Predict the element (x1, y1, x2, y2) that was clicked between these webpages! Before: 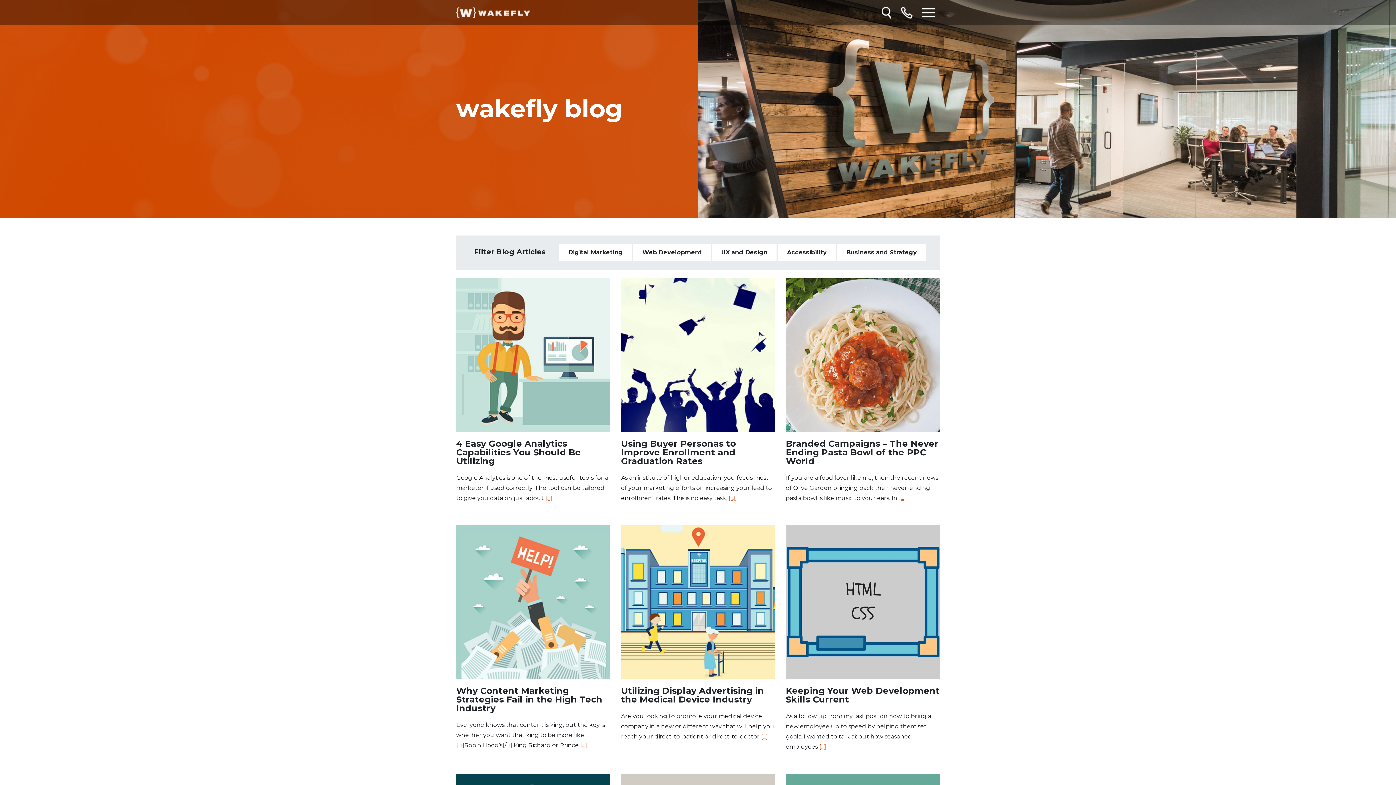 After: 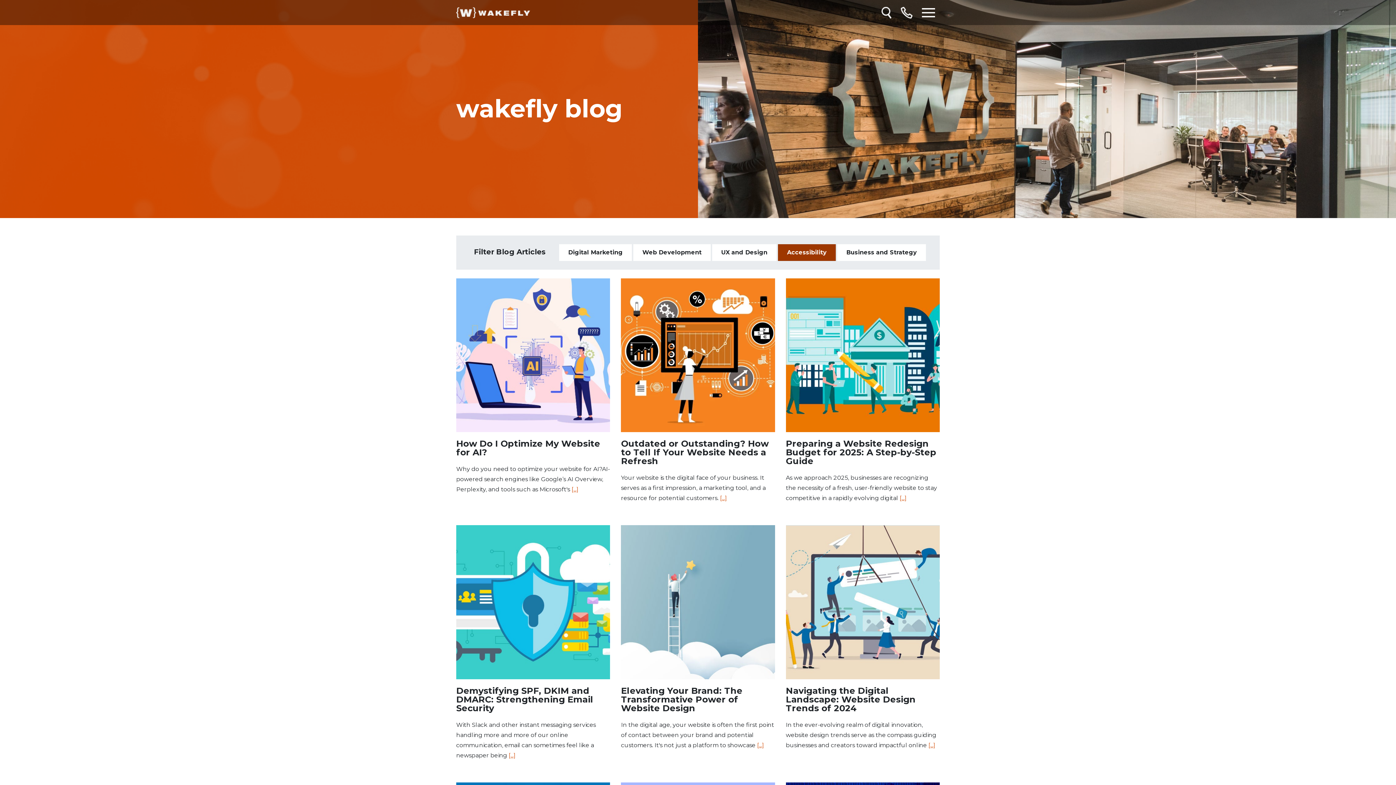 Action: label: Filter Wakefly Blog by Accessibility bbox: (778, 244, 836, 261)